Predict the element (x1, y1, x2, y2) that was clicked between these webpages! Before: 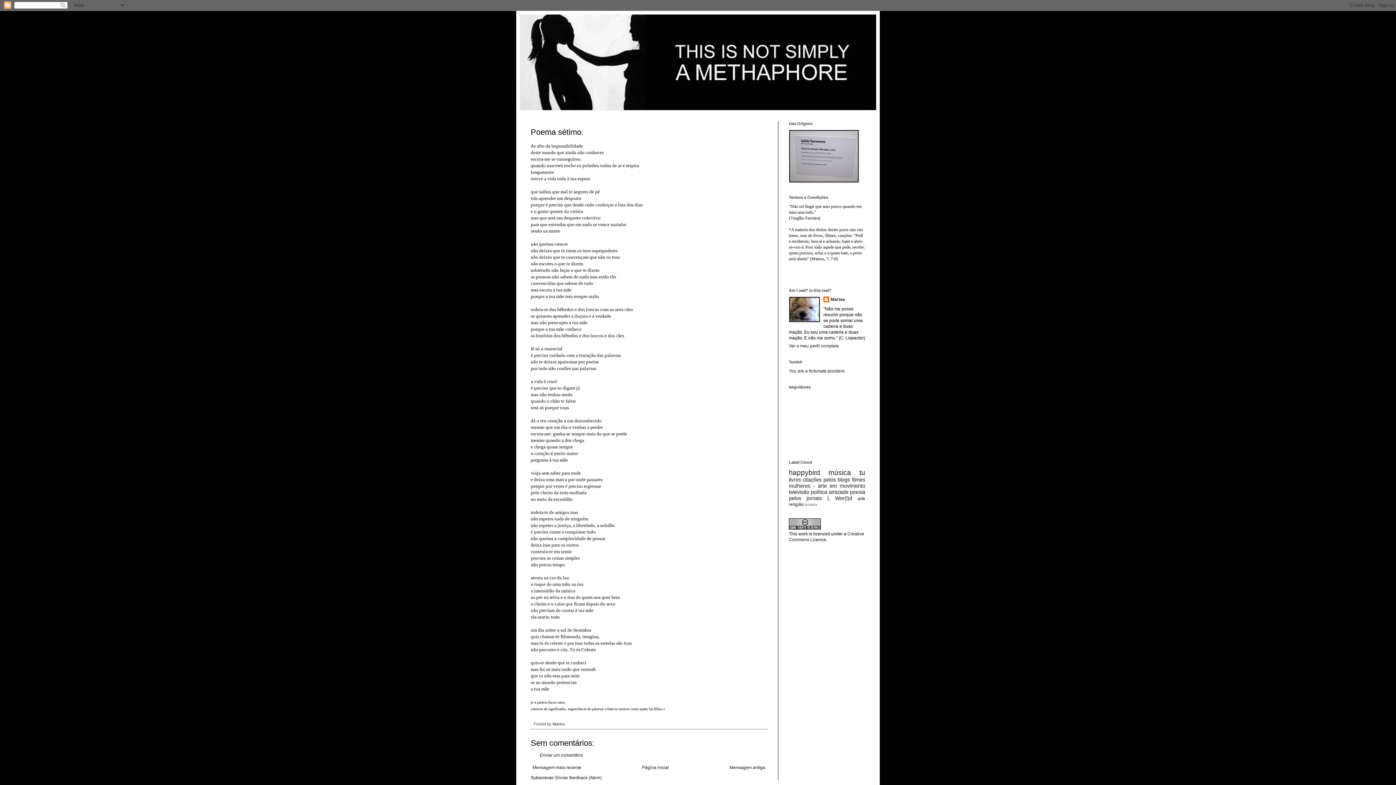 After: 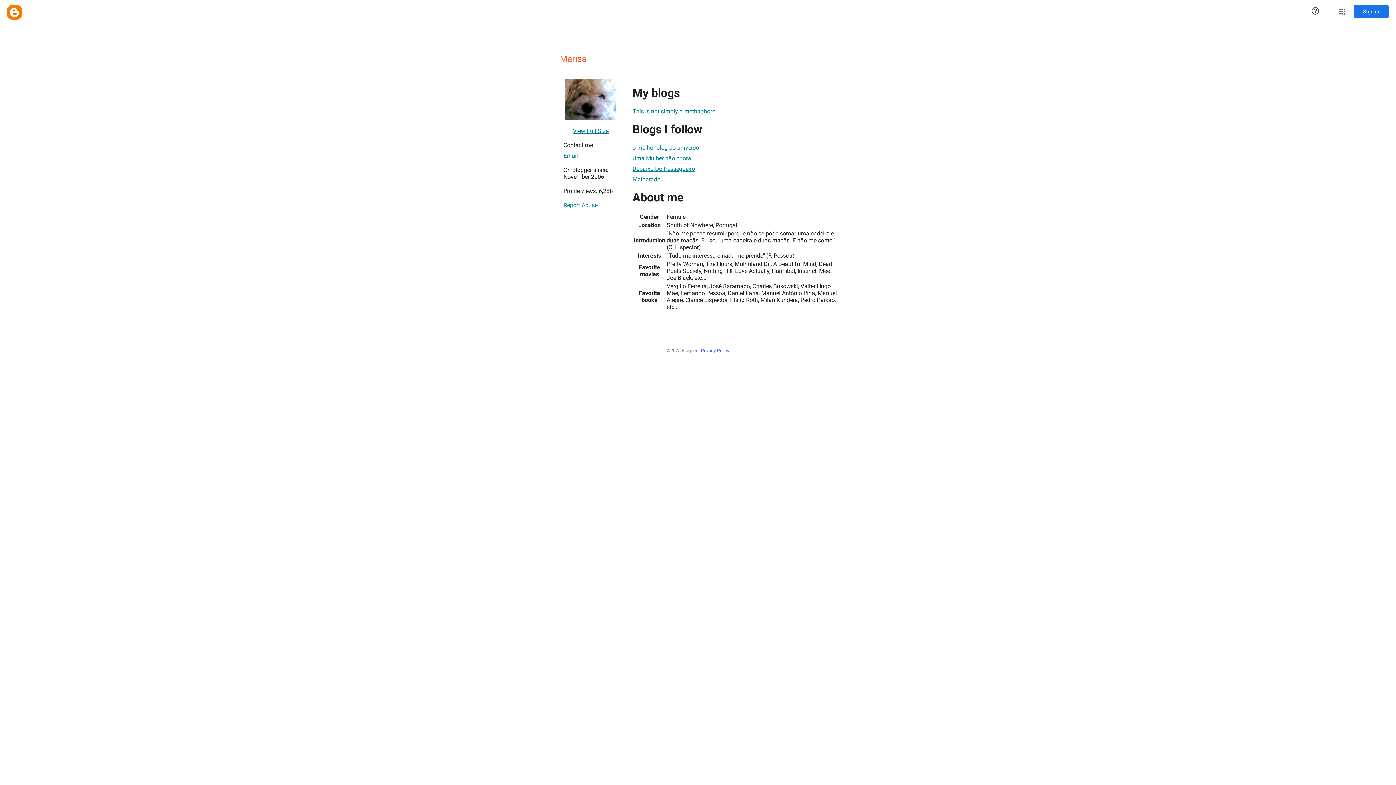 Action: label: Ver o meu perfil completo bbox: (789, 343, 839, 348)